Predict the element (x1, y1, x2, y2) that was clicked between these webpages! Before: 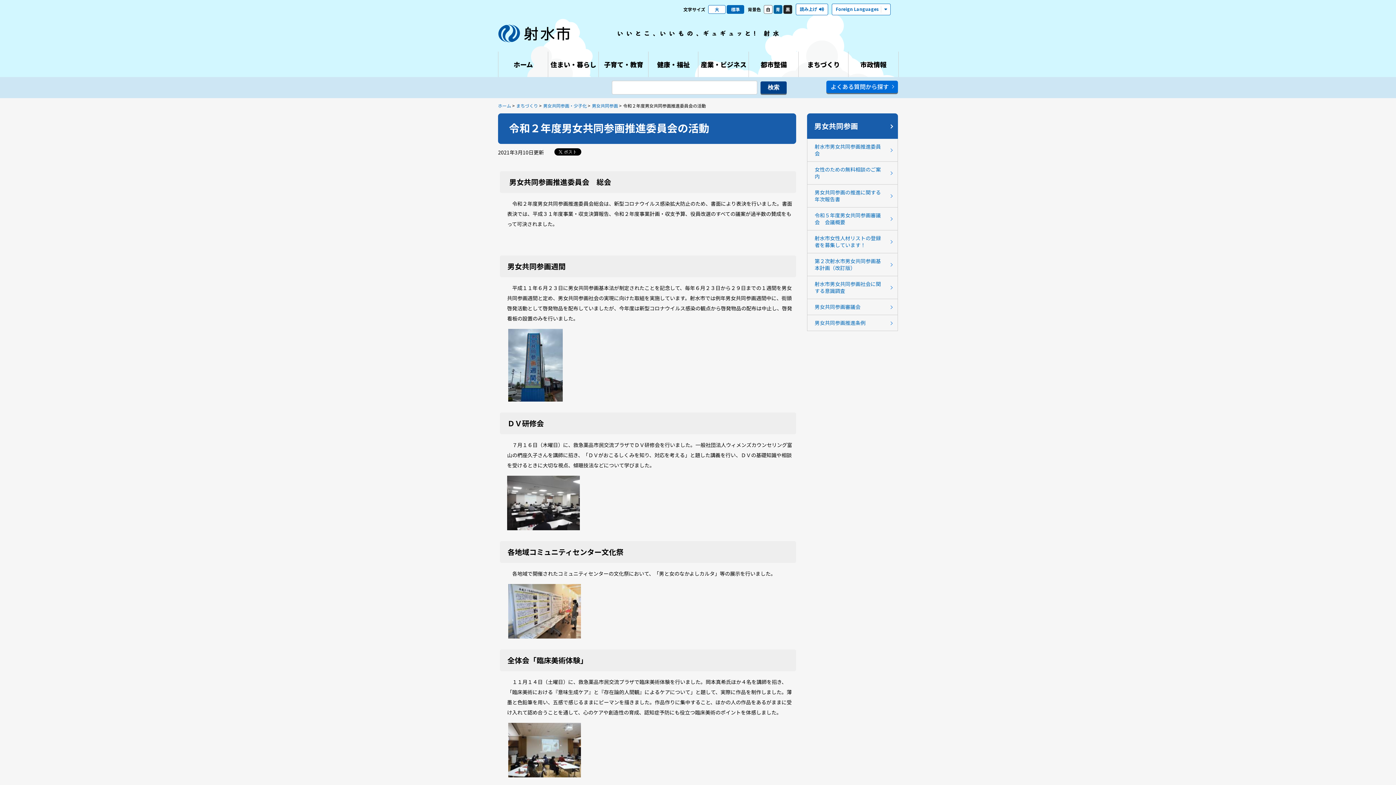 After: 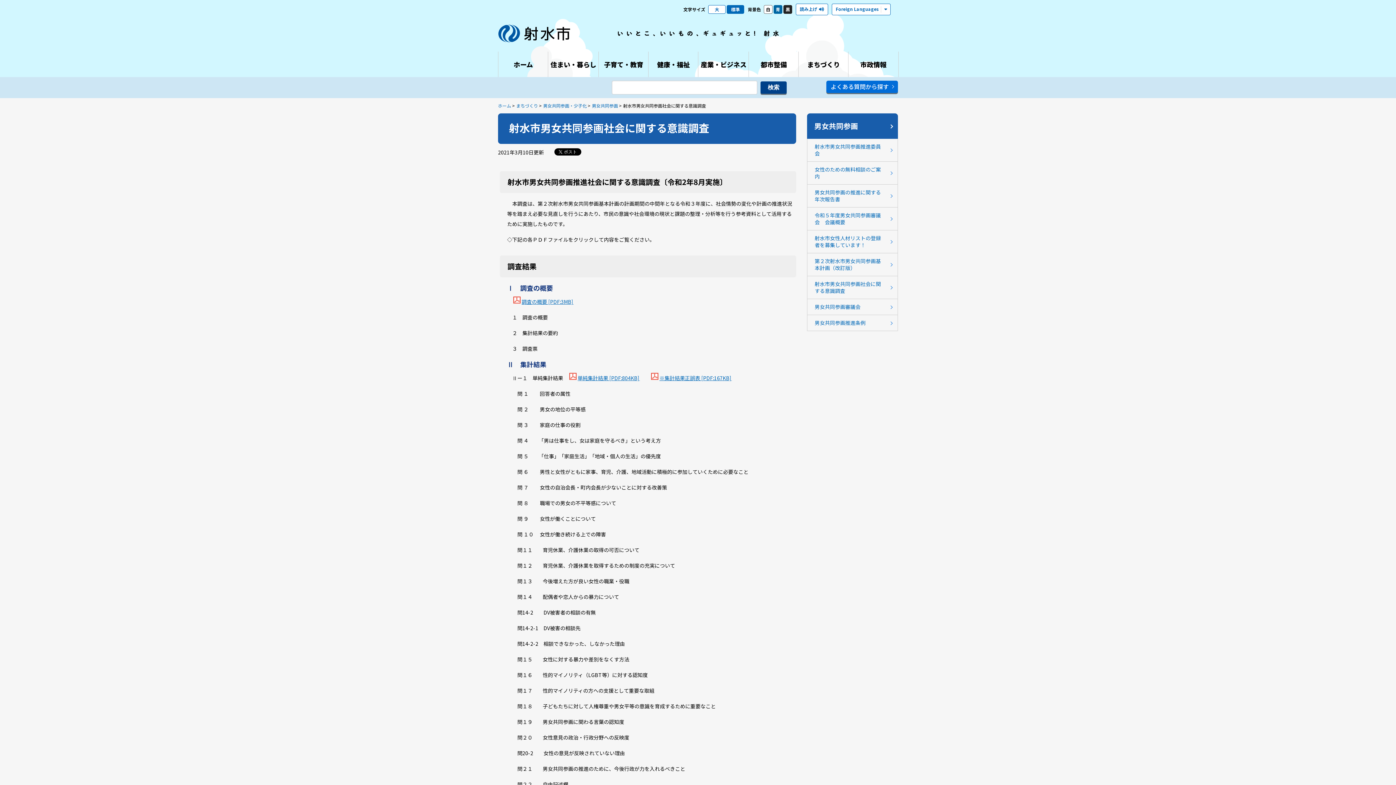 Action: bbox: (807, 276, 897, 299) label: 射水市男女共同参画社会に関する意識調査